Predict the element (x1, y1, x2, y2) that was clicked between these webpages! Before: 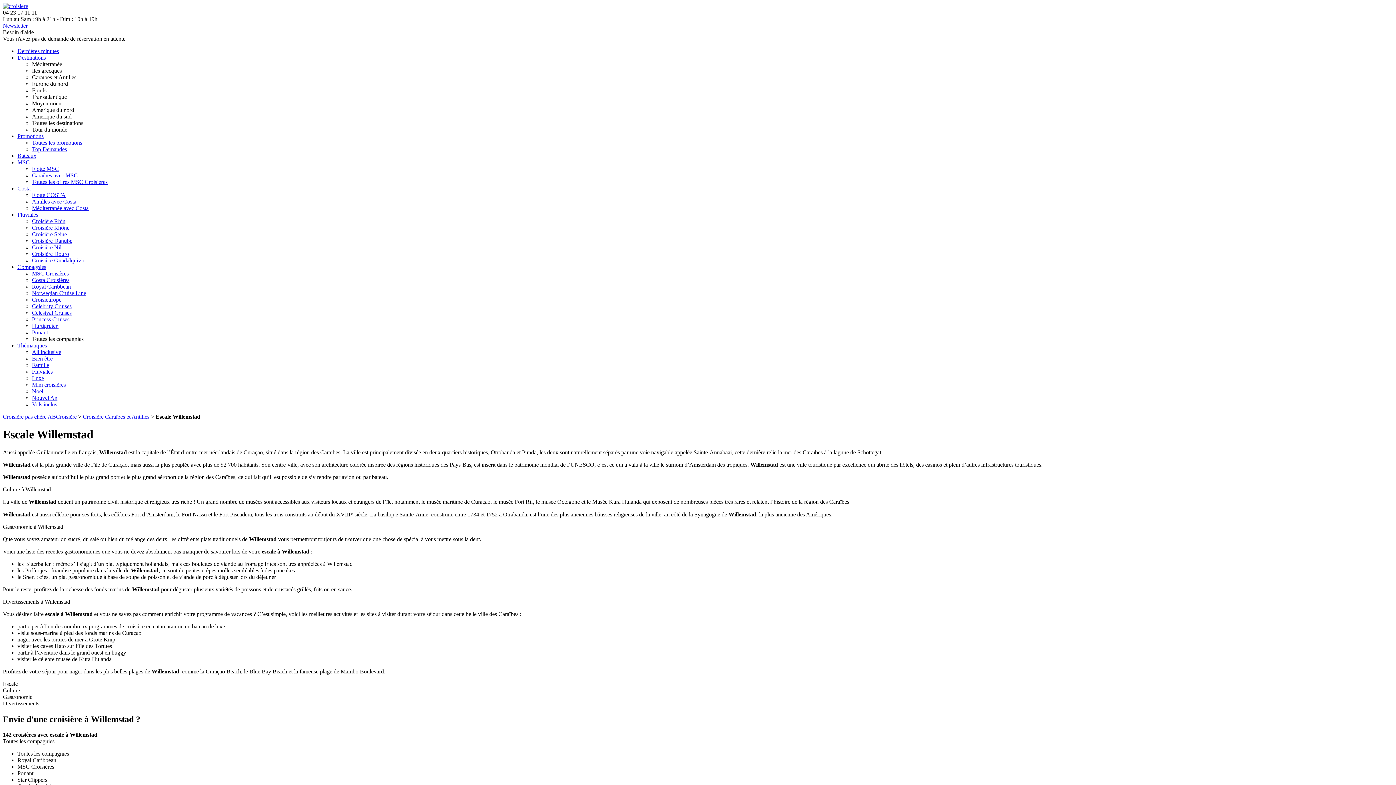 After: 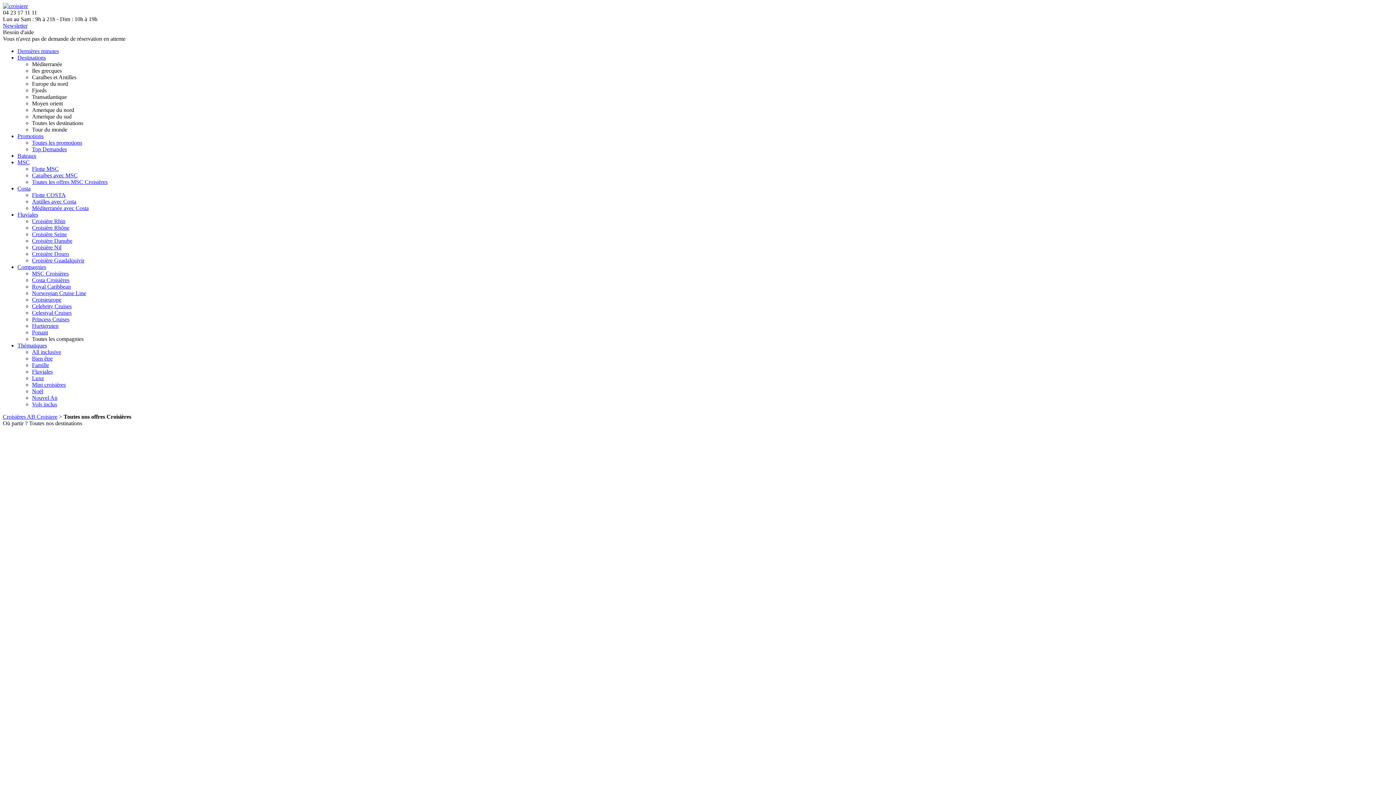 Action: label: Promotions bbox: (17, 133, 43, 139)